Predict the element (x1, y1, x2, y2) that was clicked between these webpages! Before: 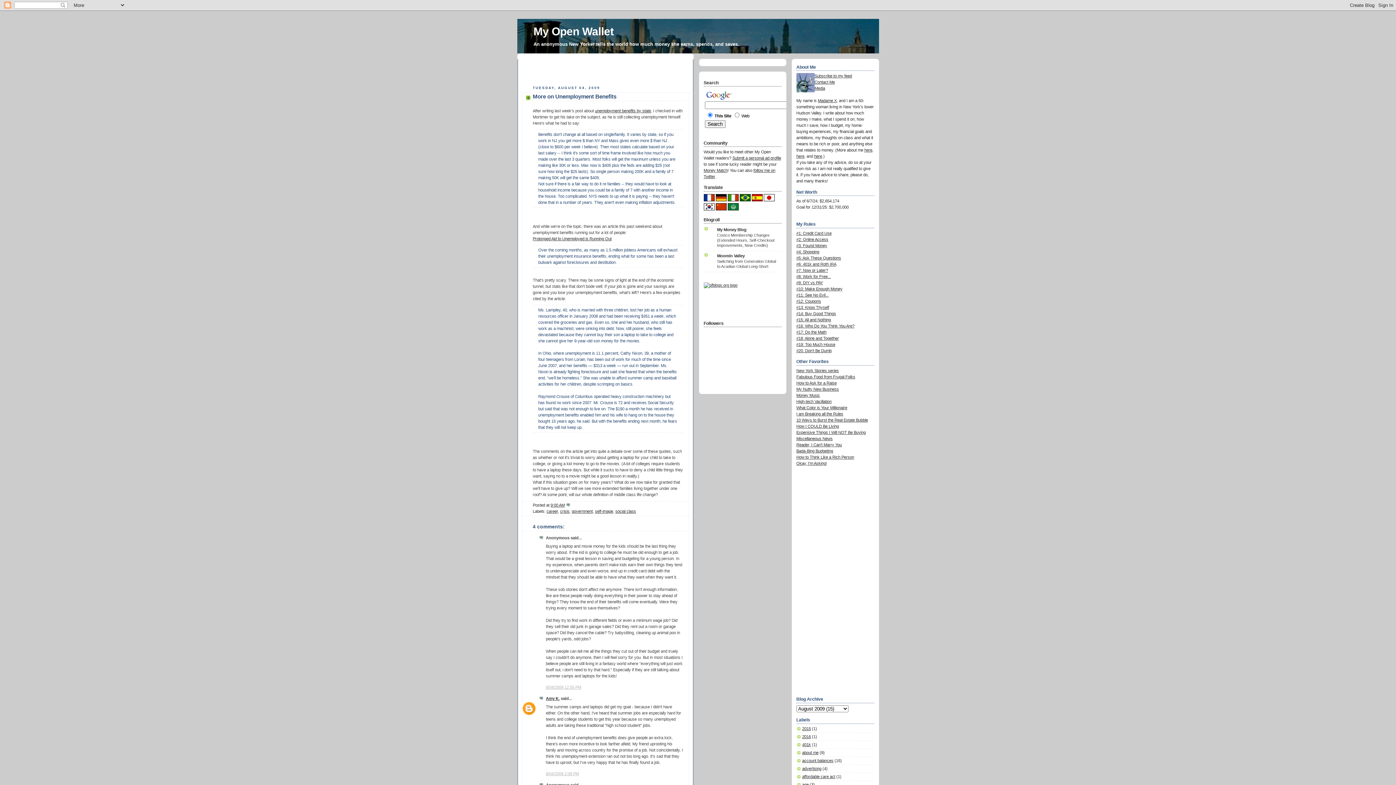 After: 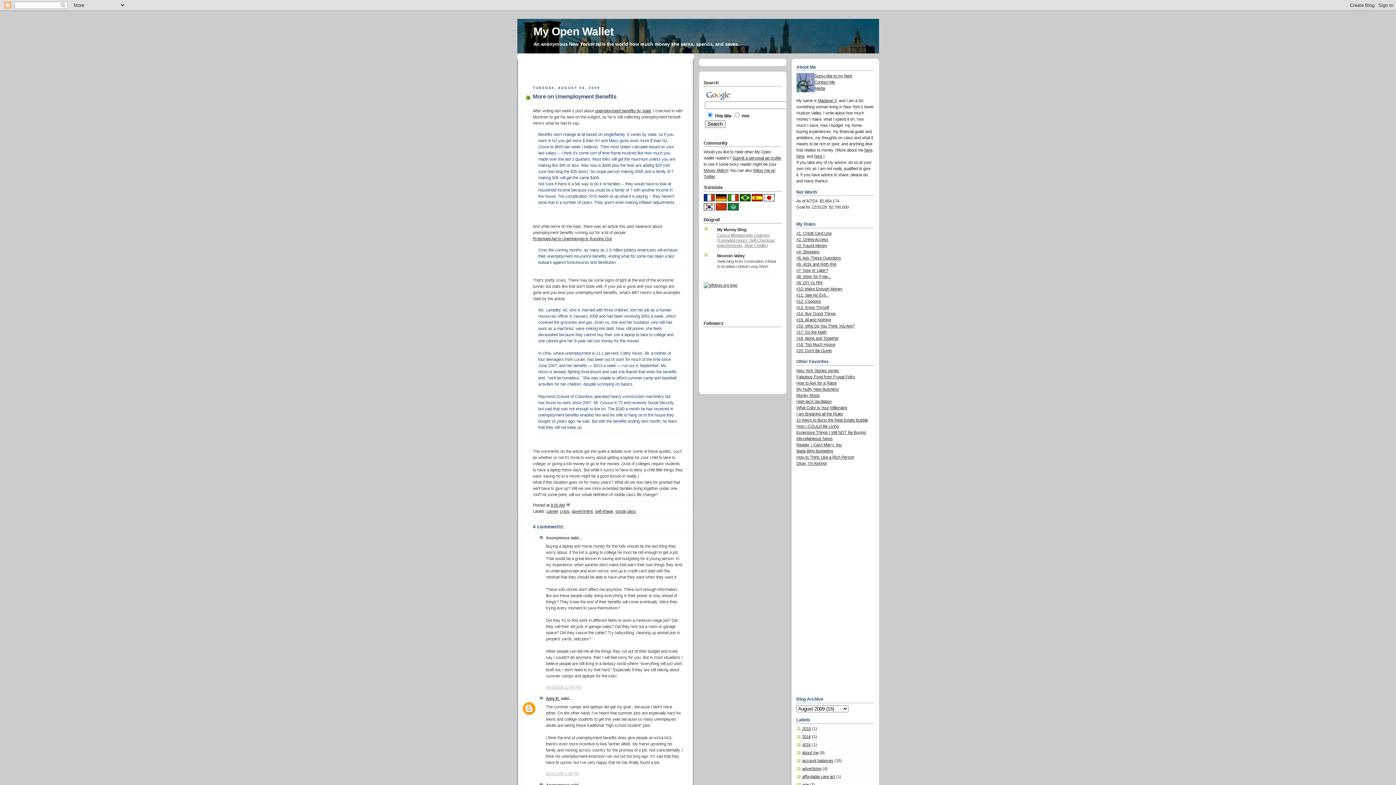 Action: label: Costco Membership Changes (Extended Hours, Self-Checkout Improvements, New Credits) bbox: (717, 232, 774, 247)